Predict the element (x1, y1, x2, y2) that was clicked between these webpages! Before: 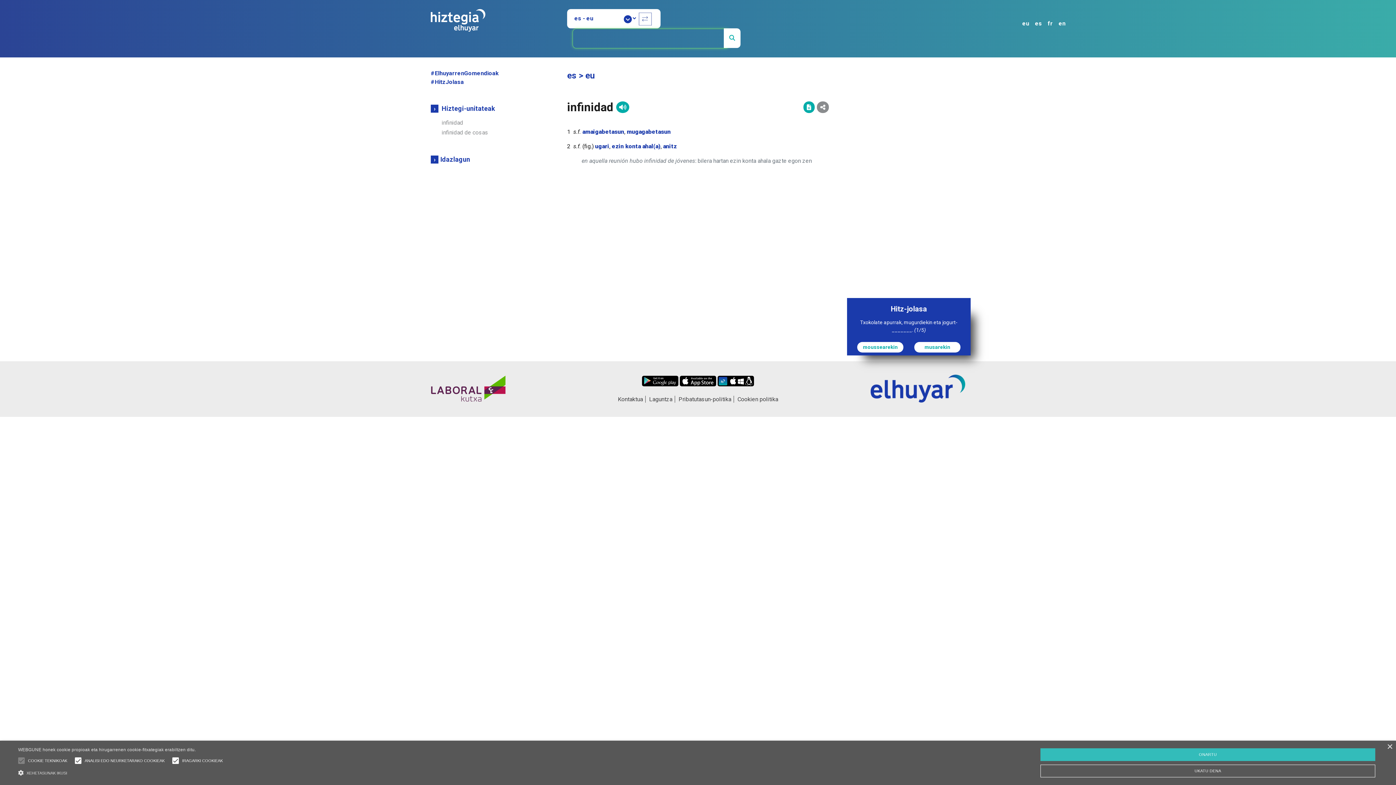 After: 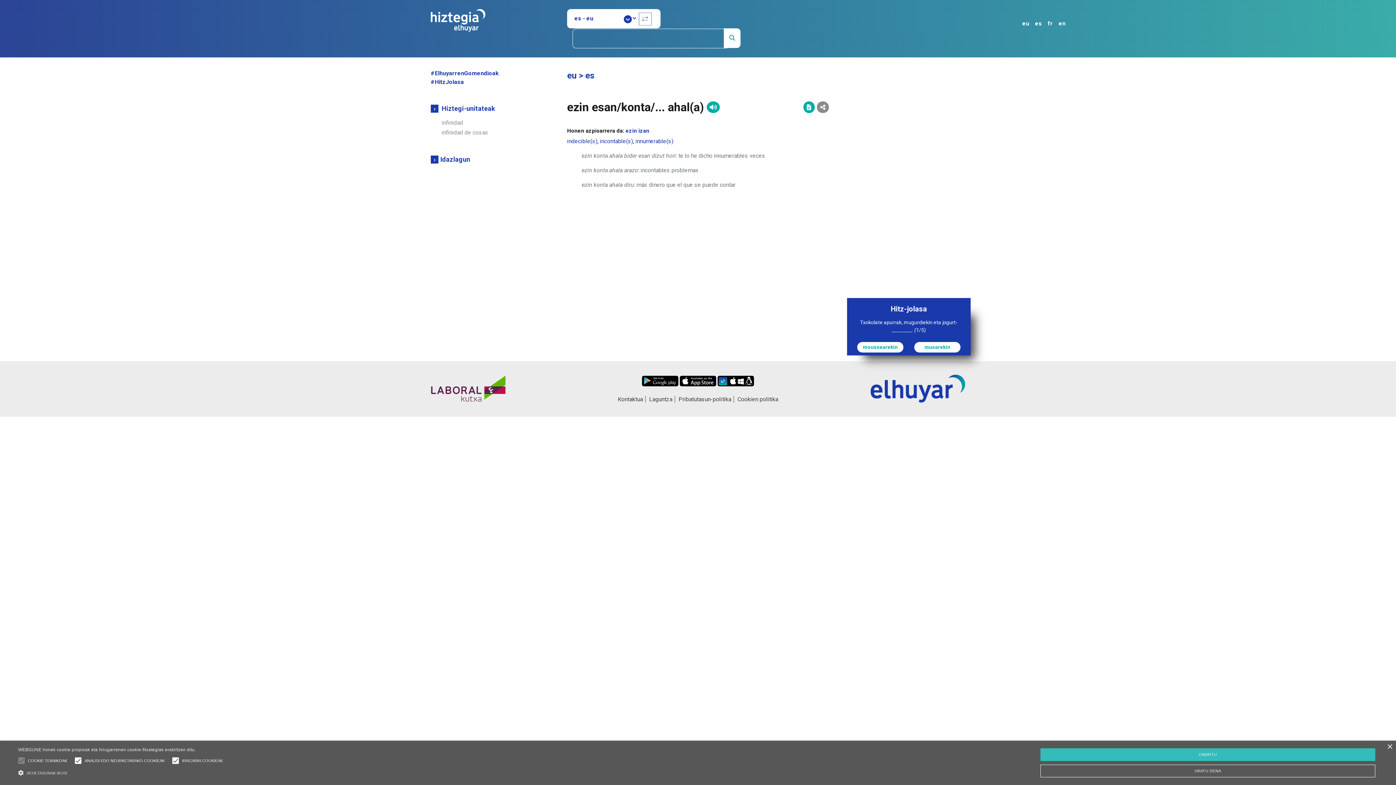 Action: bbox: (612, 142, 660, 149) label: ezin konta ahal(a)